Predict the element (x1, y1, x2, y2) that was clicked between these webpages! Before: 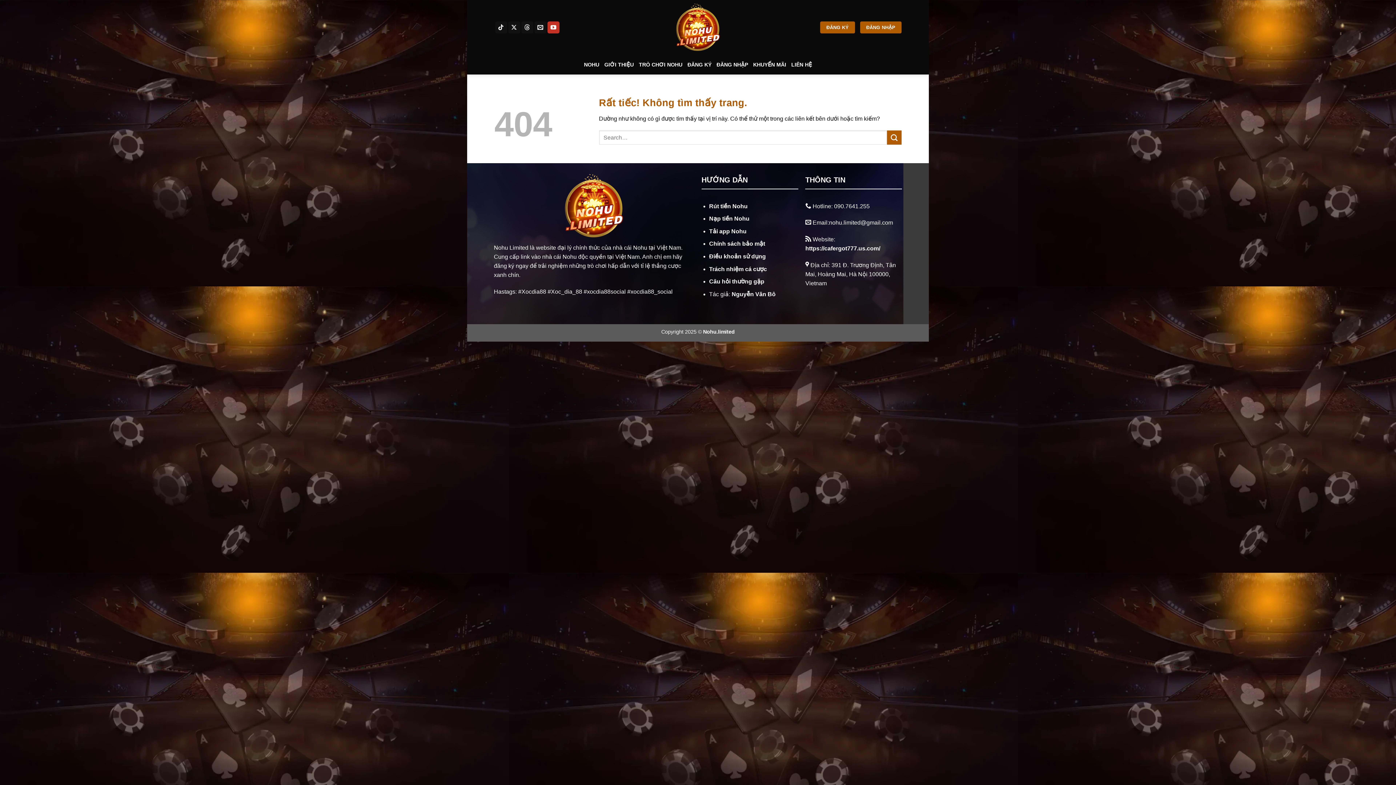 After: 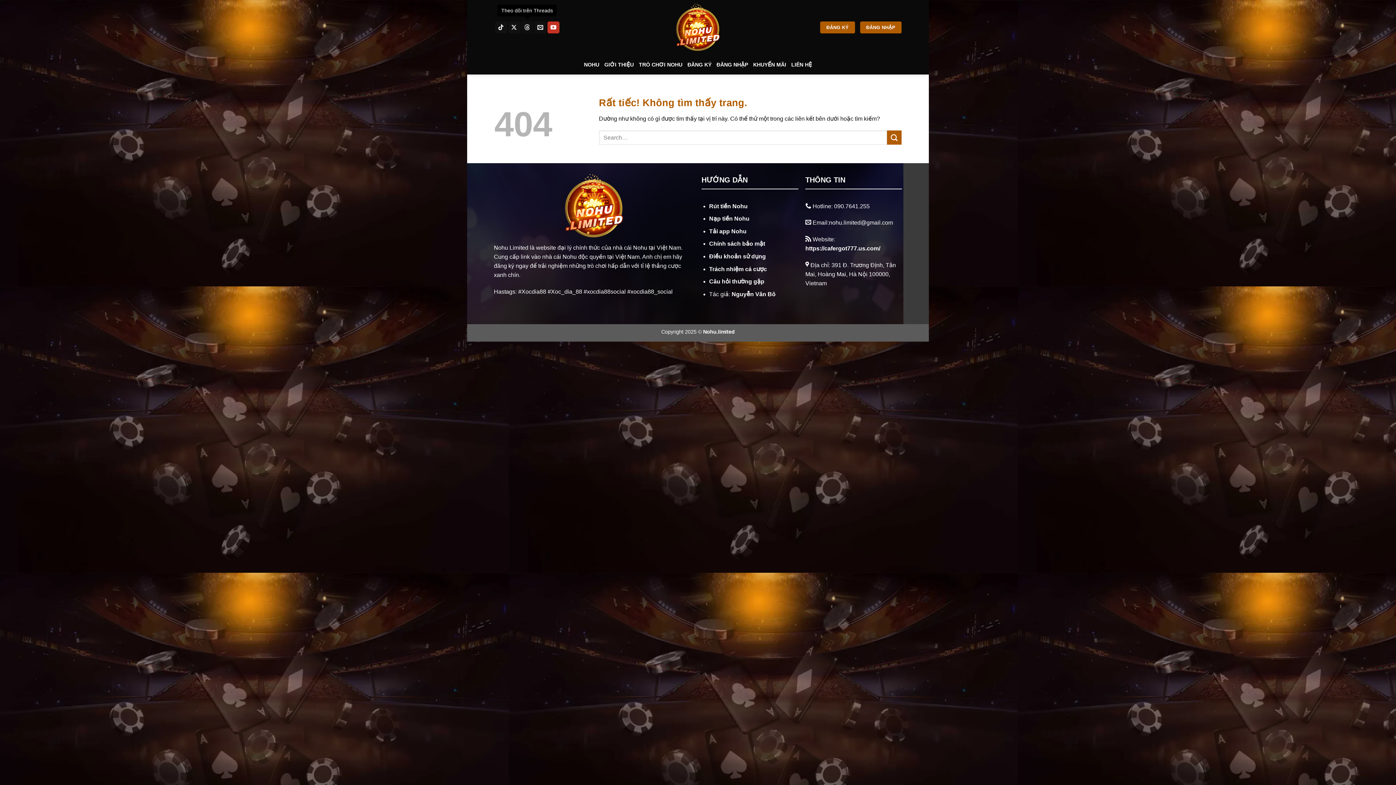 Action: label: Theo dõi trên Threads bbox: (521, 21, 533, 33)